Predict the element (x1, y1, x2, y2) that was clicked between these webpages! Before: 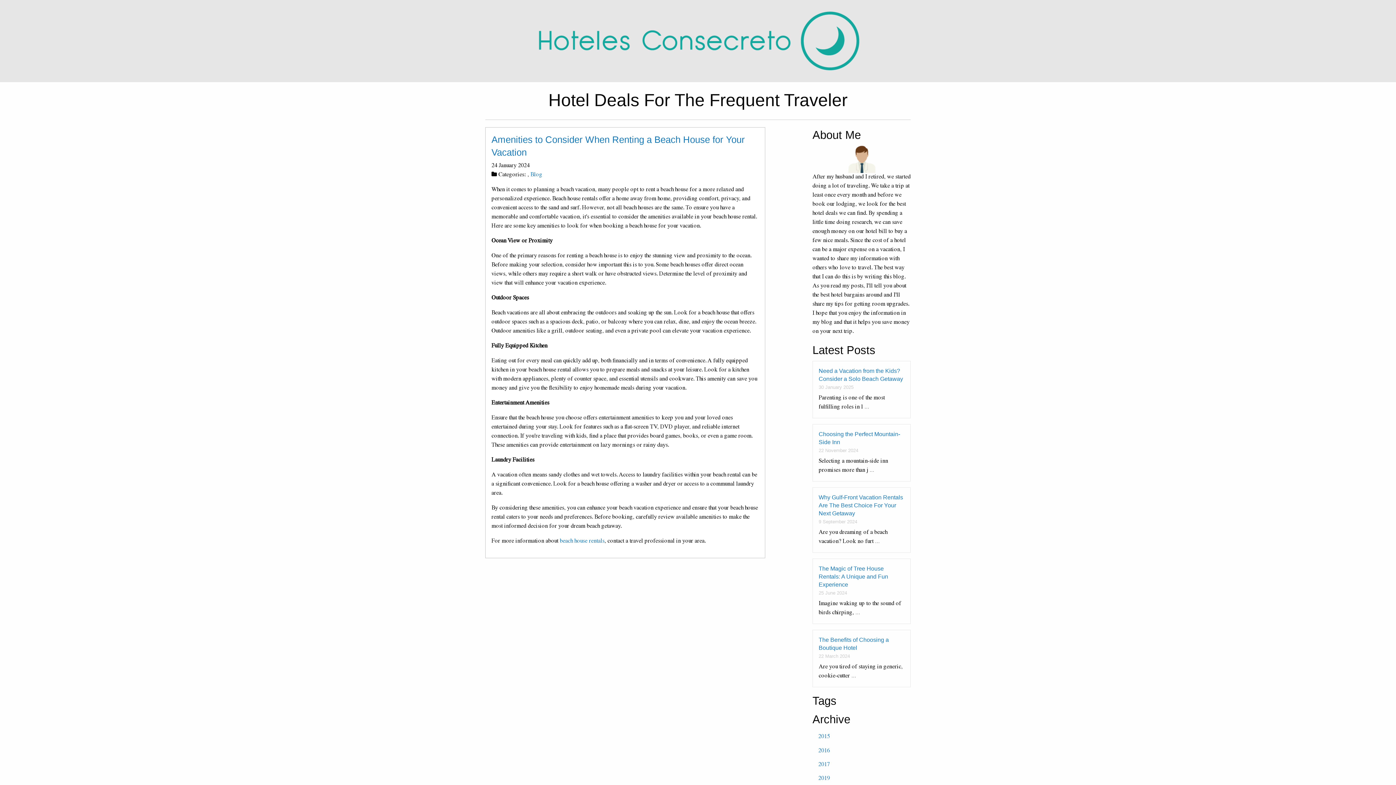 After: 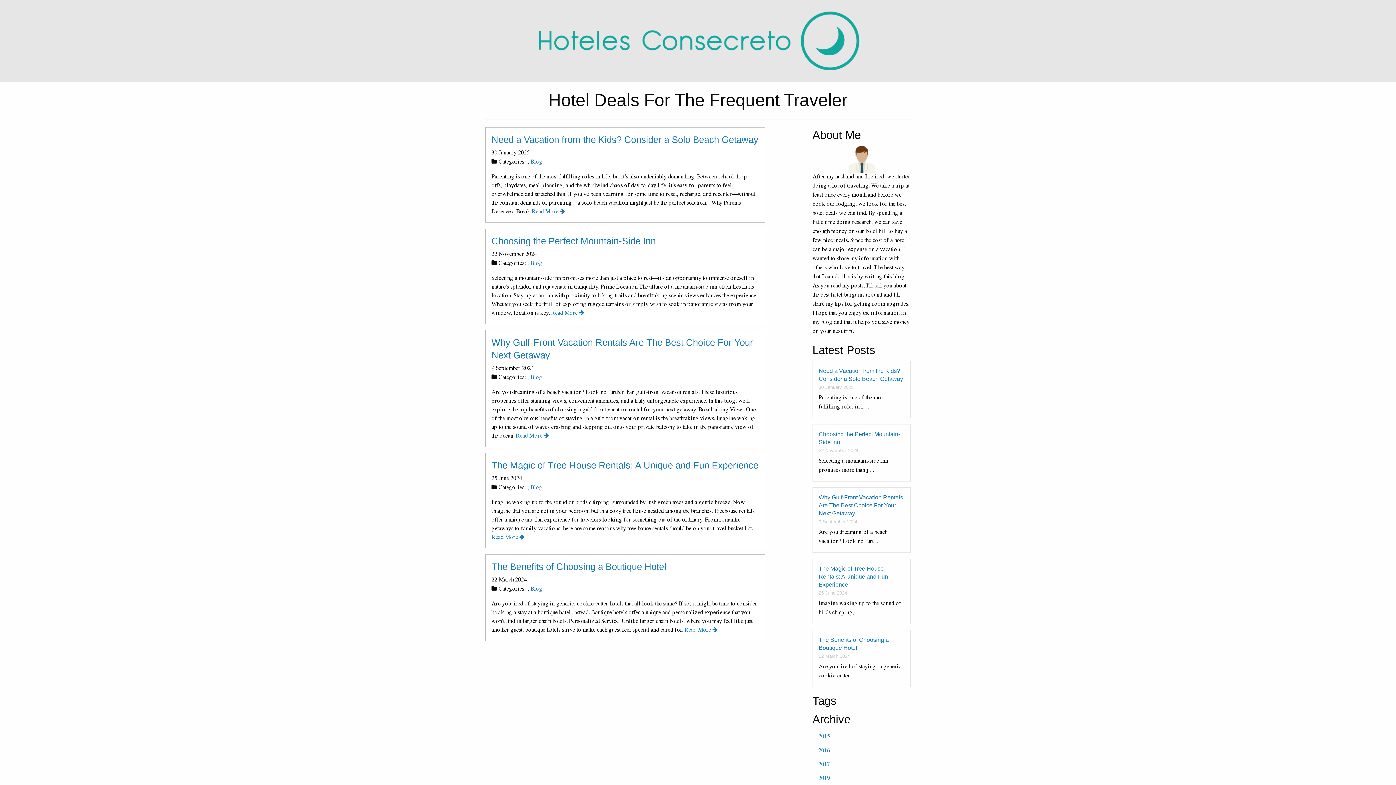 Action: bbox: (530, 172, 542, 178) label: Blog